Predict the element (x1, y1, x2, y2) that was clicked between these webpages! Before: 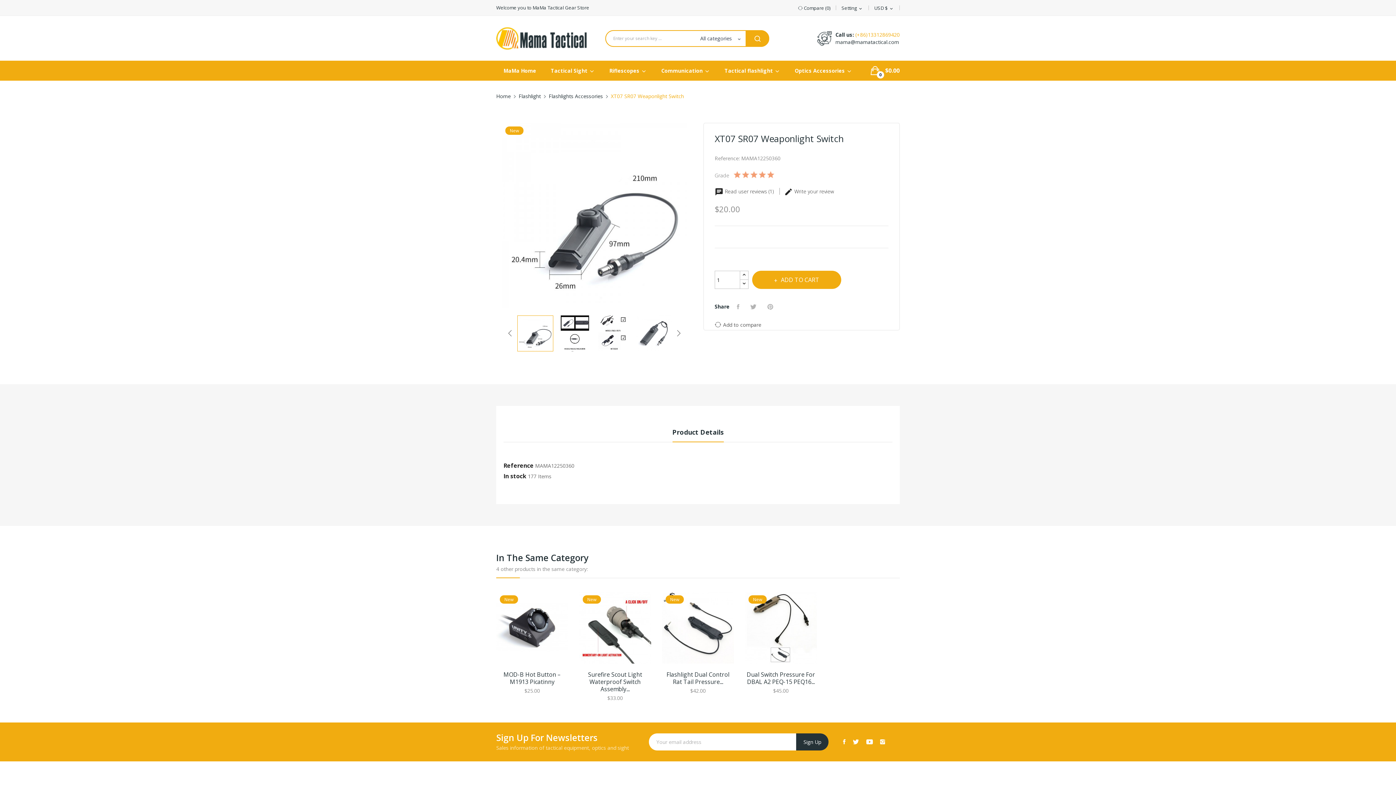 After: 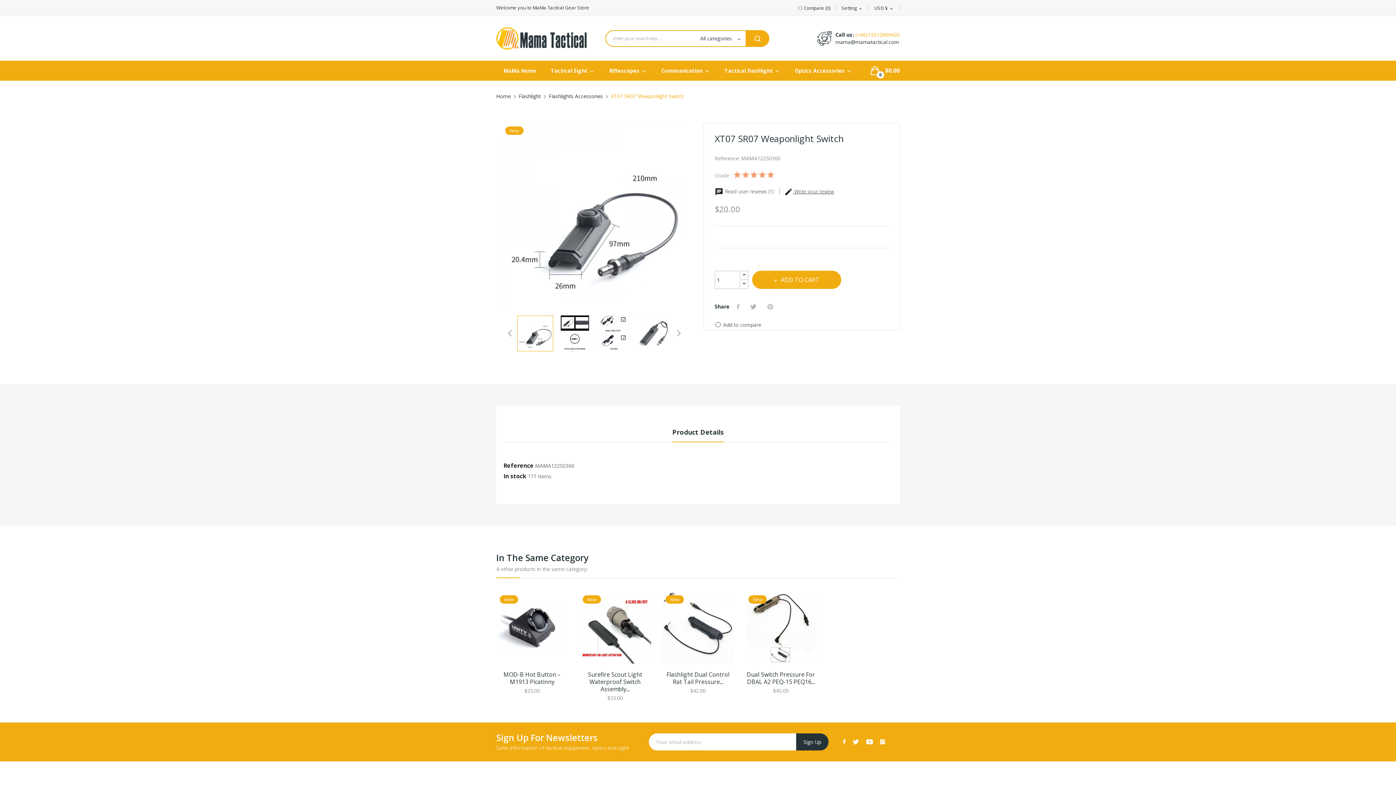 Action: label:  Write your review bbox: (779, 188, 834, 194)